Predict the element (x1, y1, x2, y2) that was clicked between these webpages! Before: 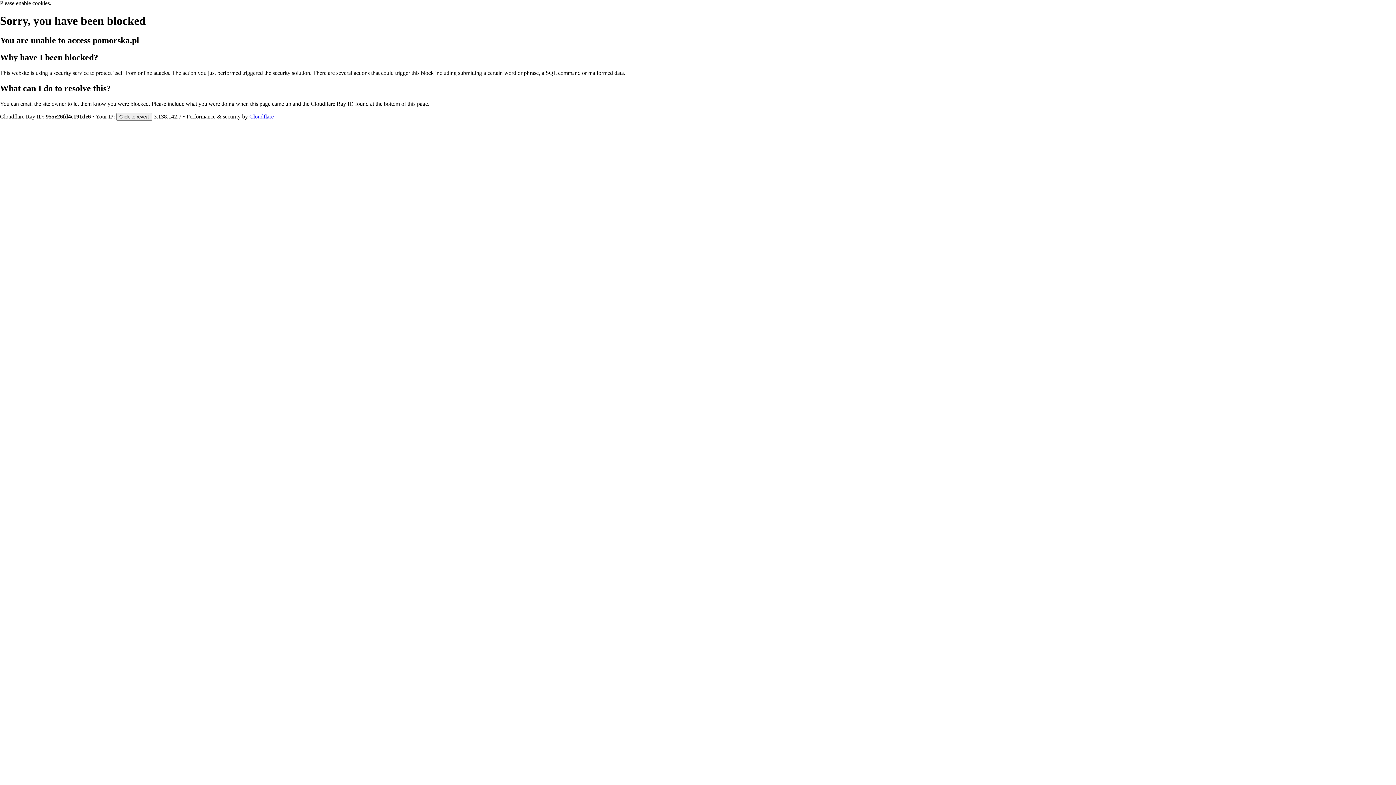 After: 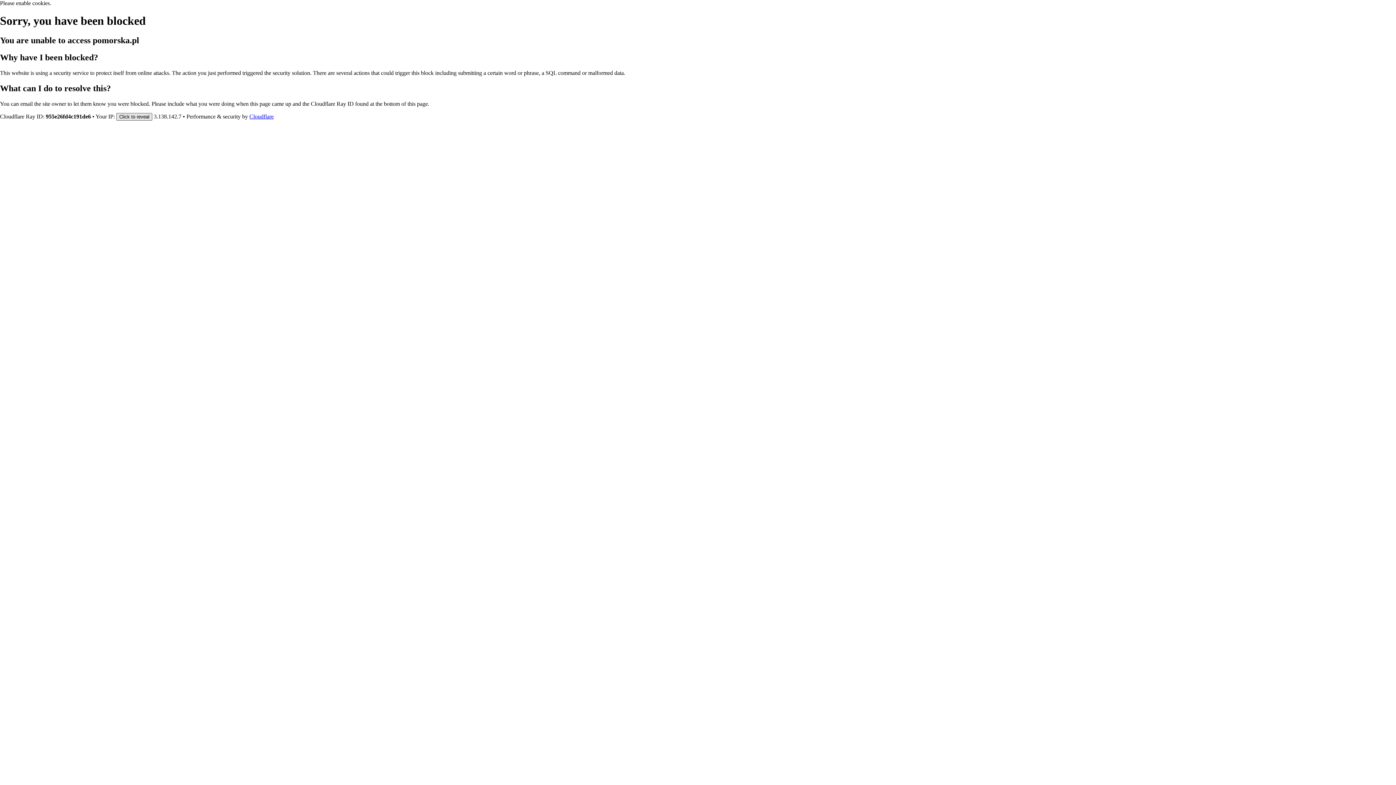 Action: label: Click to reveal bbox: (116, 112, 152, 120)